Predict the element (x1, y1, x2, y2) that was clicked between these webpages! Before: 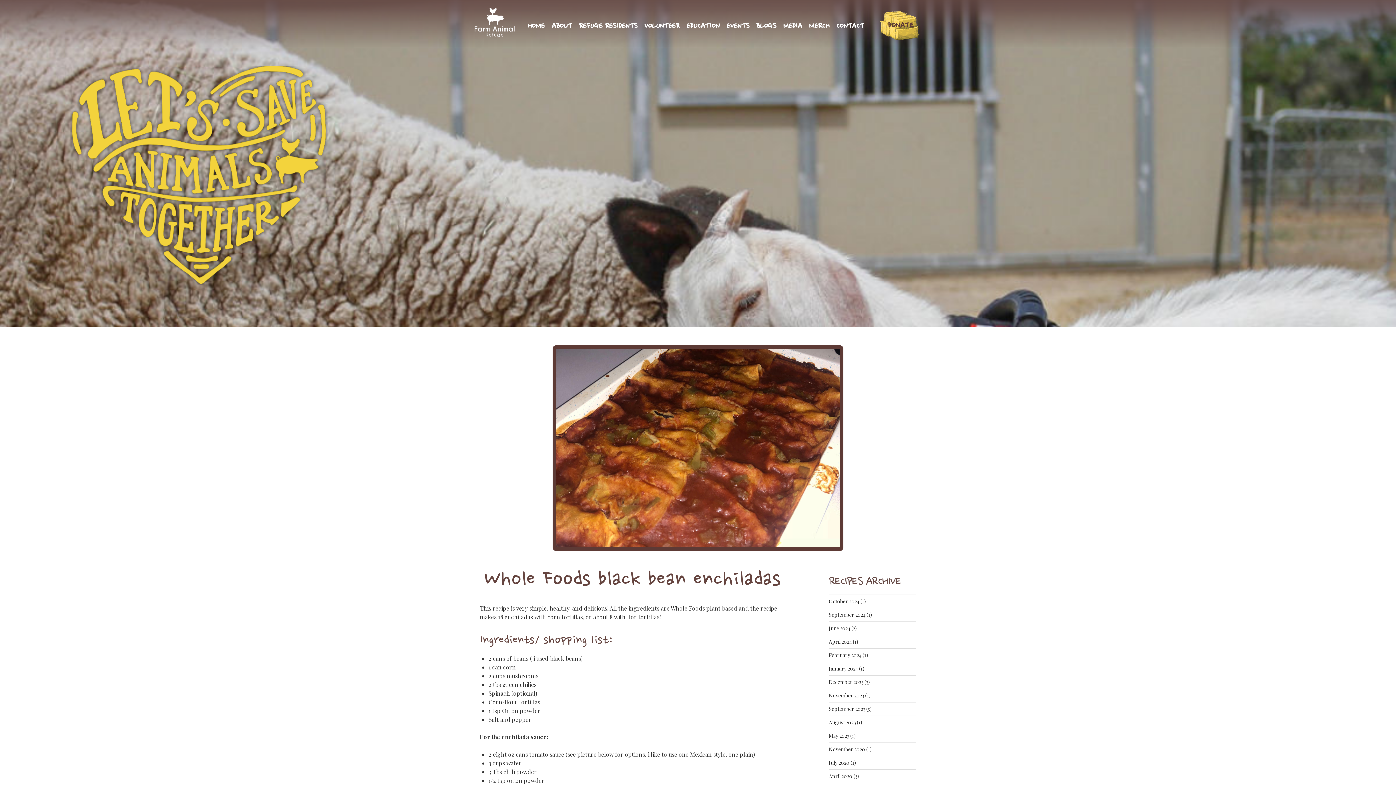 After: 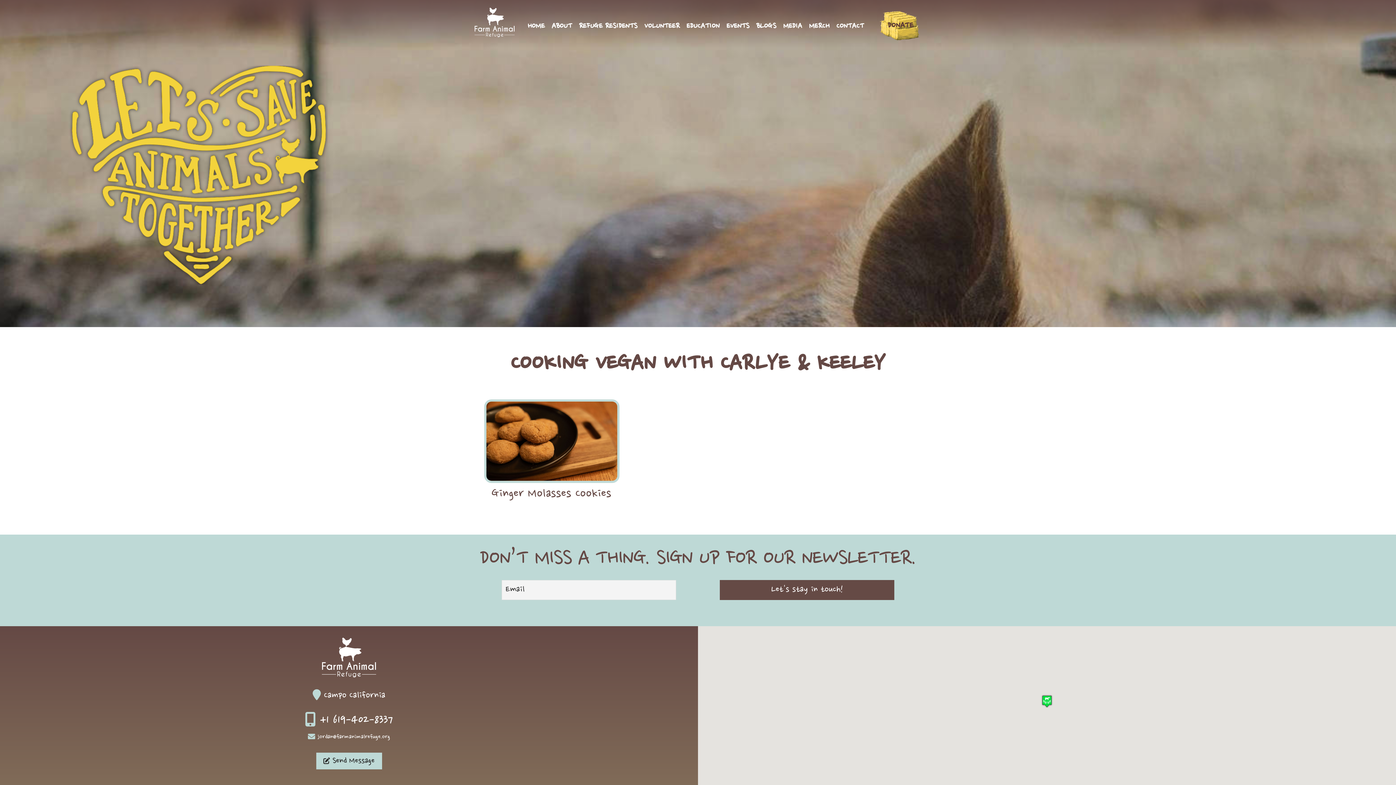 Action: label: October 2024 bbox: (829, 598, 859, 605)